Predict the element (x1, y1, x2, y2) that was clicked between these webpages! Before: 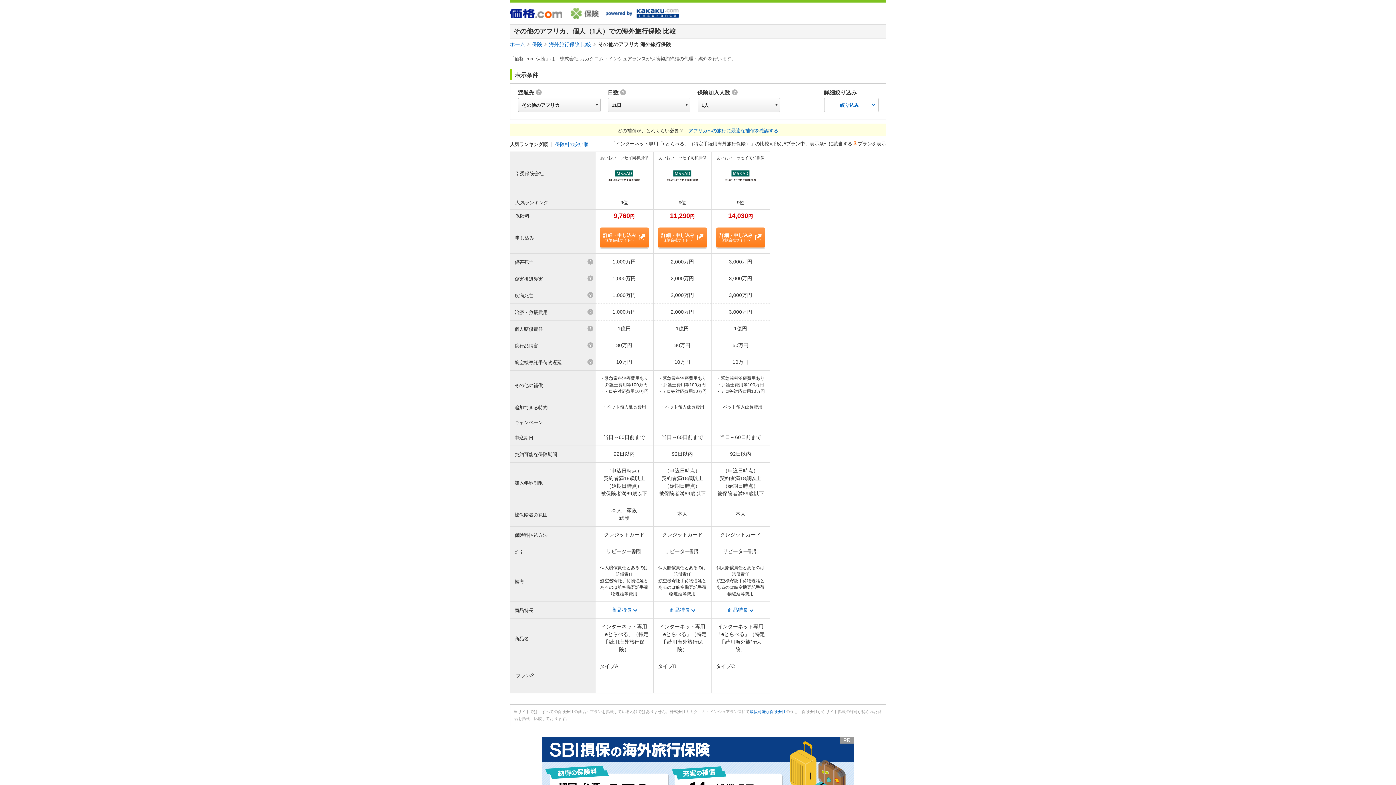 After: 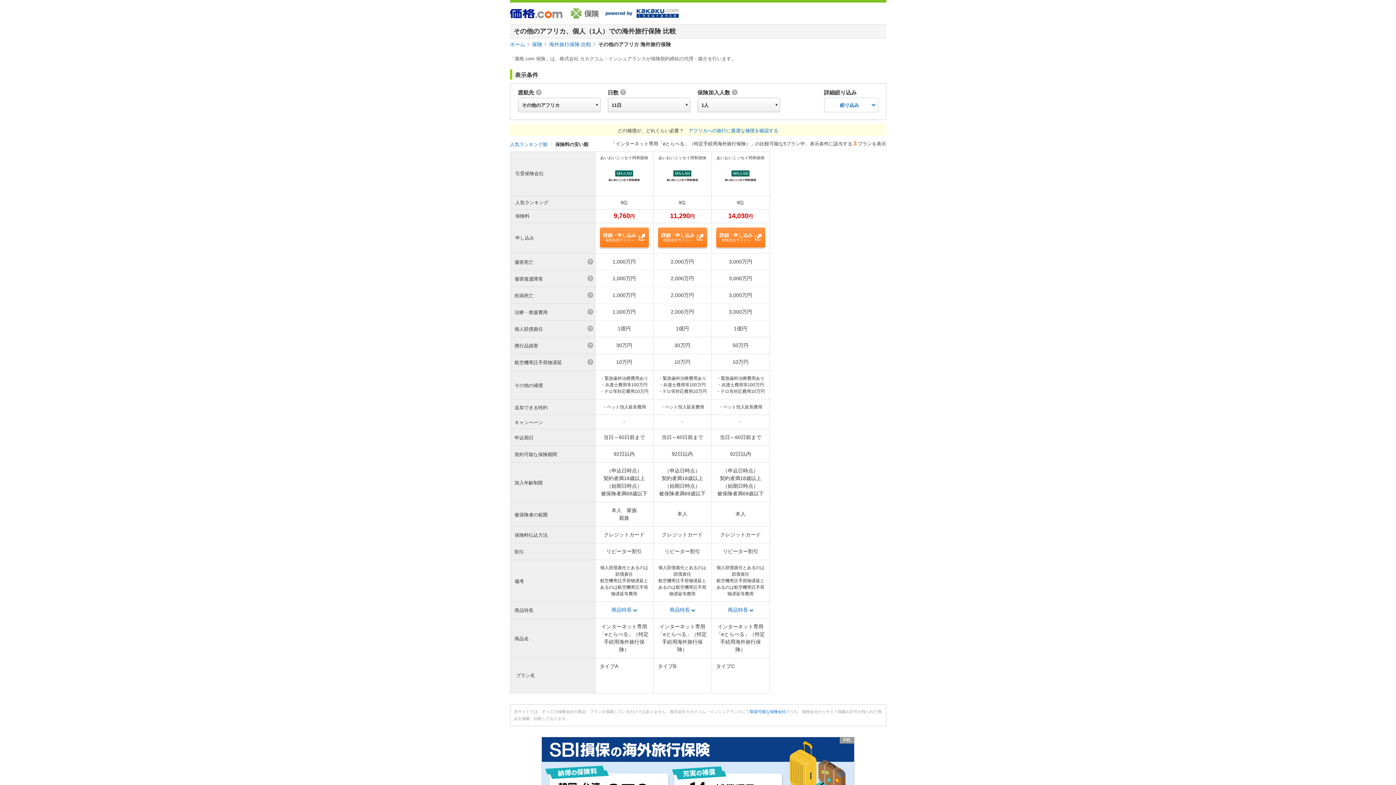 Action: label: 保険料の安い順 bbox: (555, 141, 588, 147)